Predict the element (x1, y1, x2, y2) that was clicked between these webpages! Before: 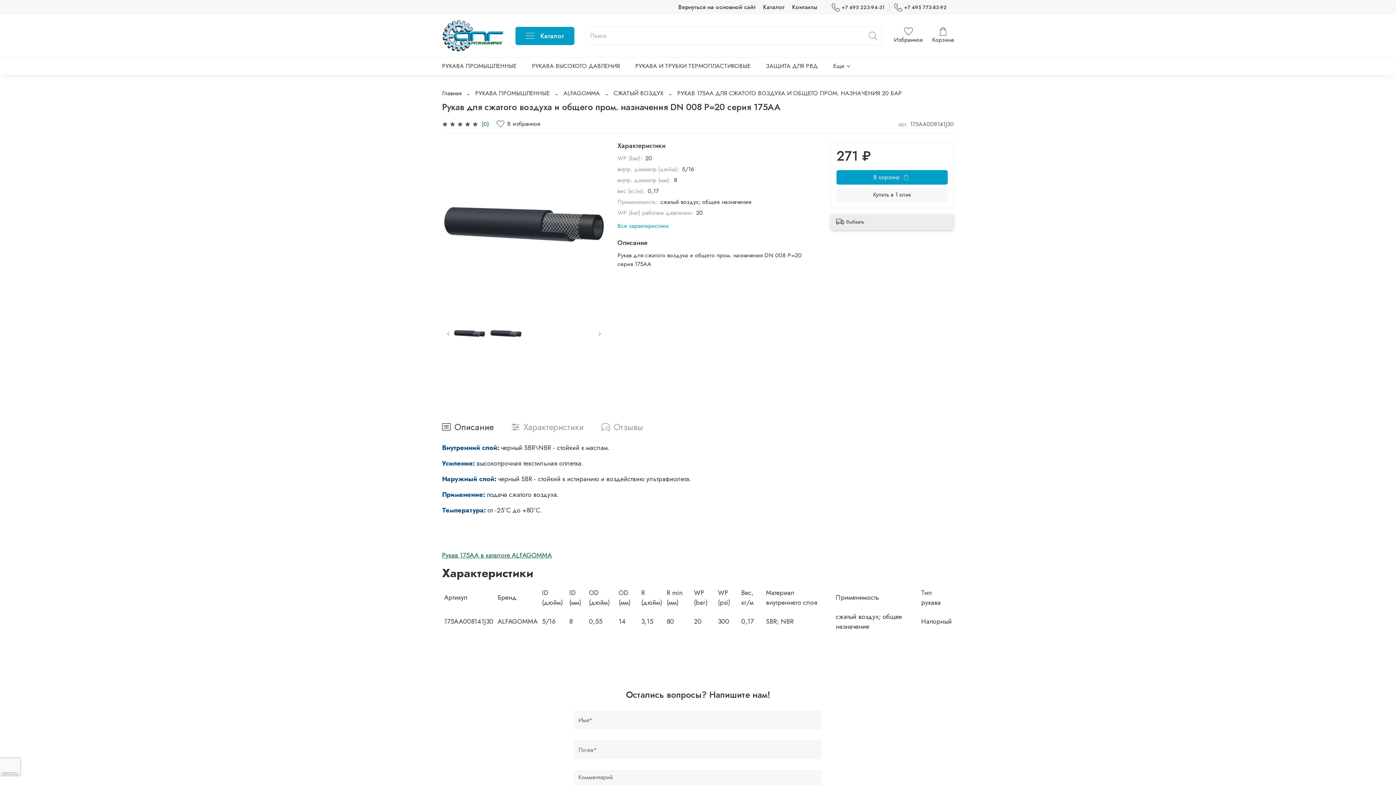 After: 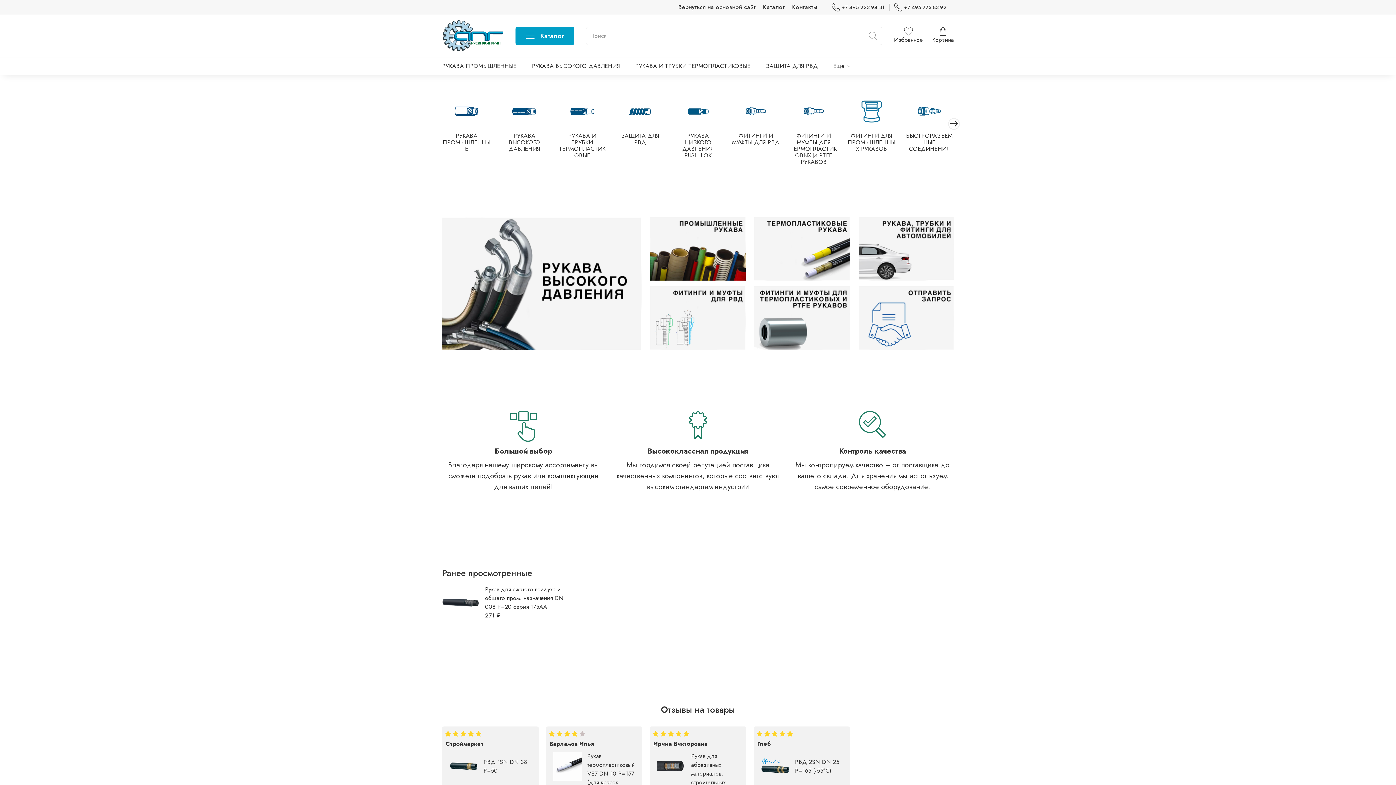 Action: bbox: (442, 89, 461, 97) label: Главная